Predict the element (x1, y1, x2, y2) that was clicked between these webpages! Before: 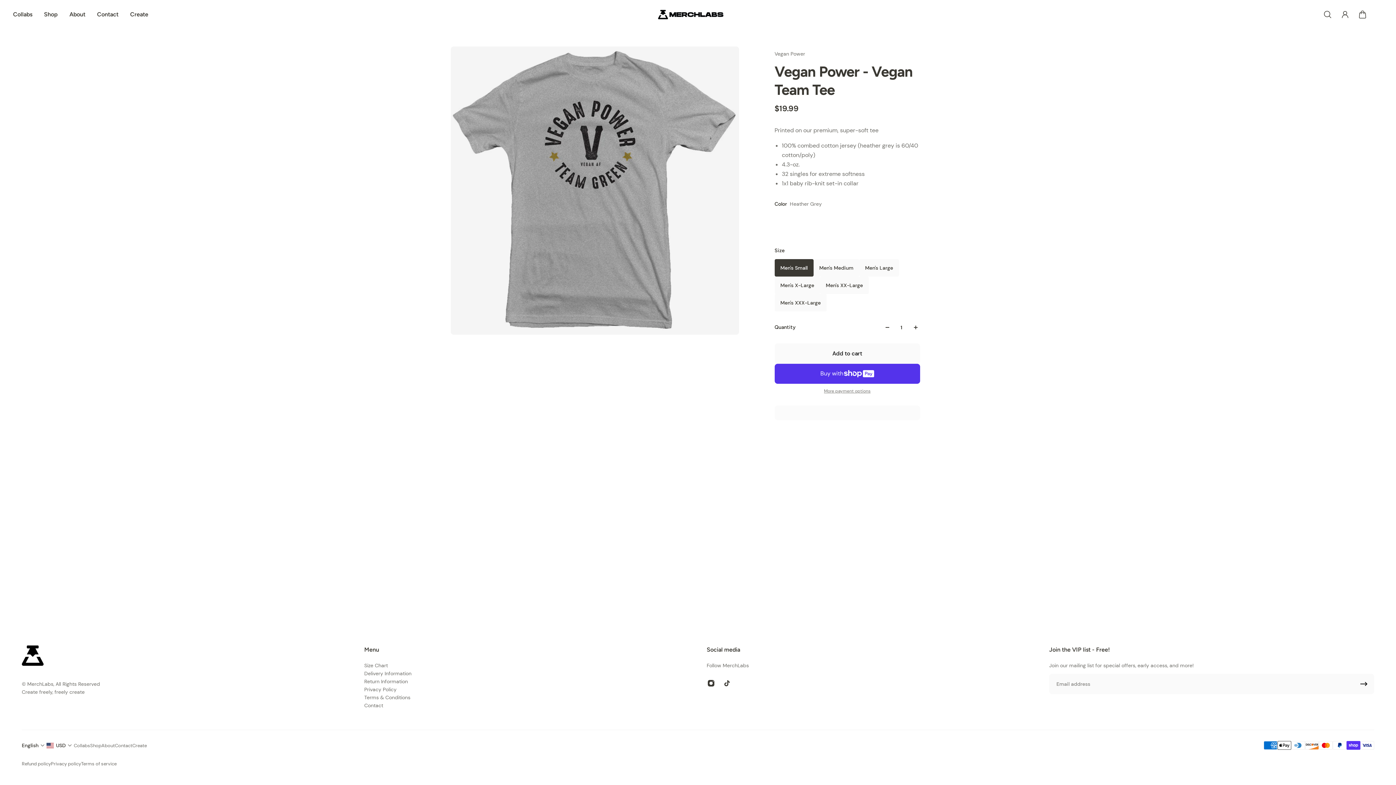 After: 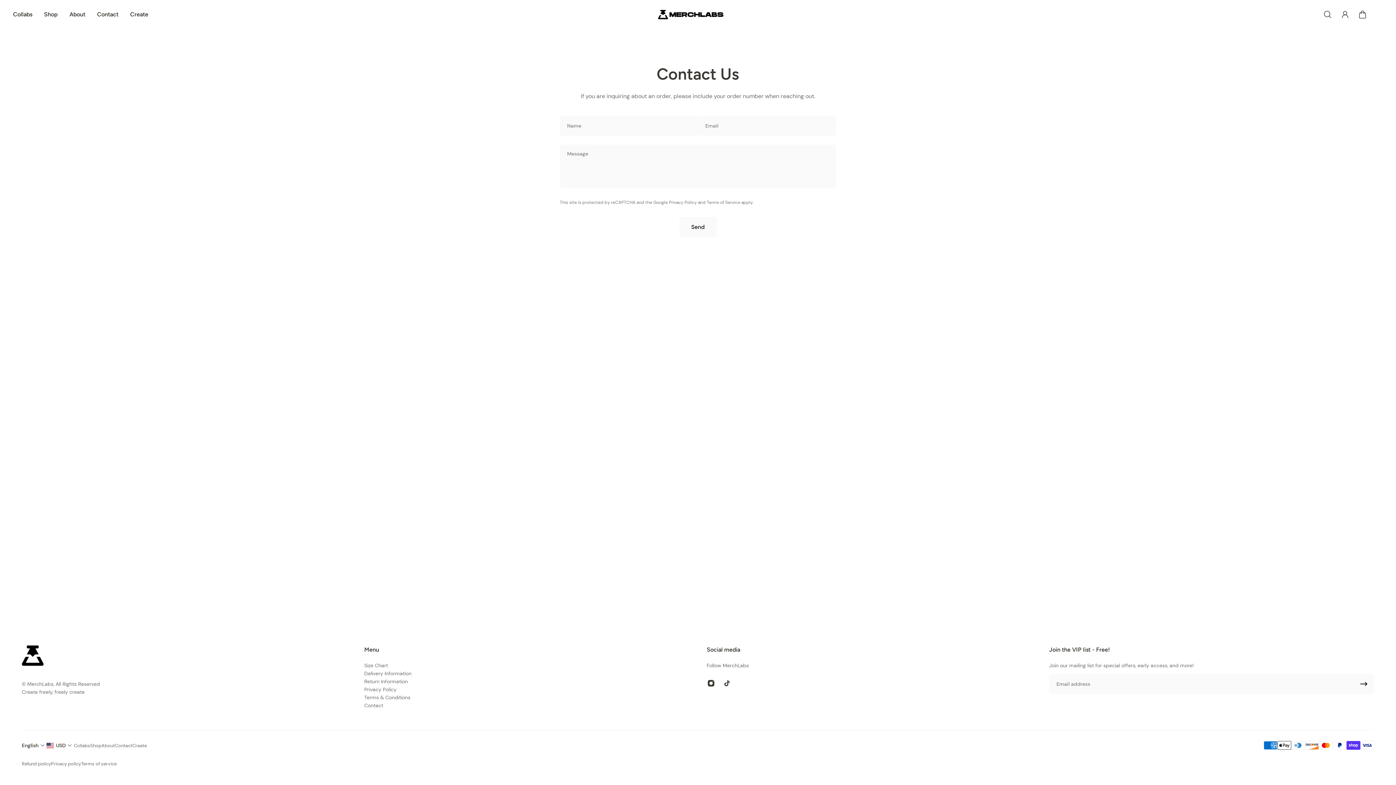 Action: label: Contact bbox: (114, 741, 132, 750)